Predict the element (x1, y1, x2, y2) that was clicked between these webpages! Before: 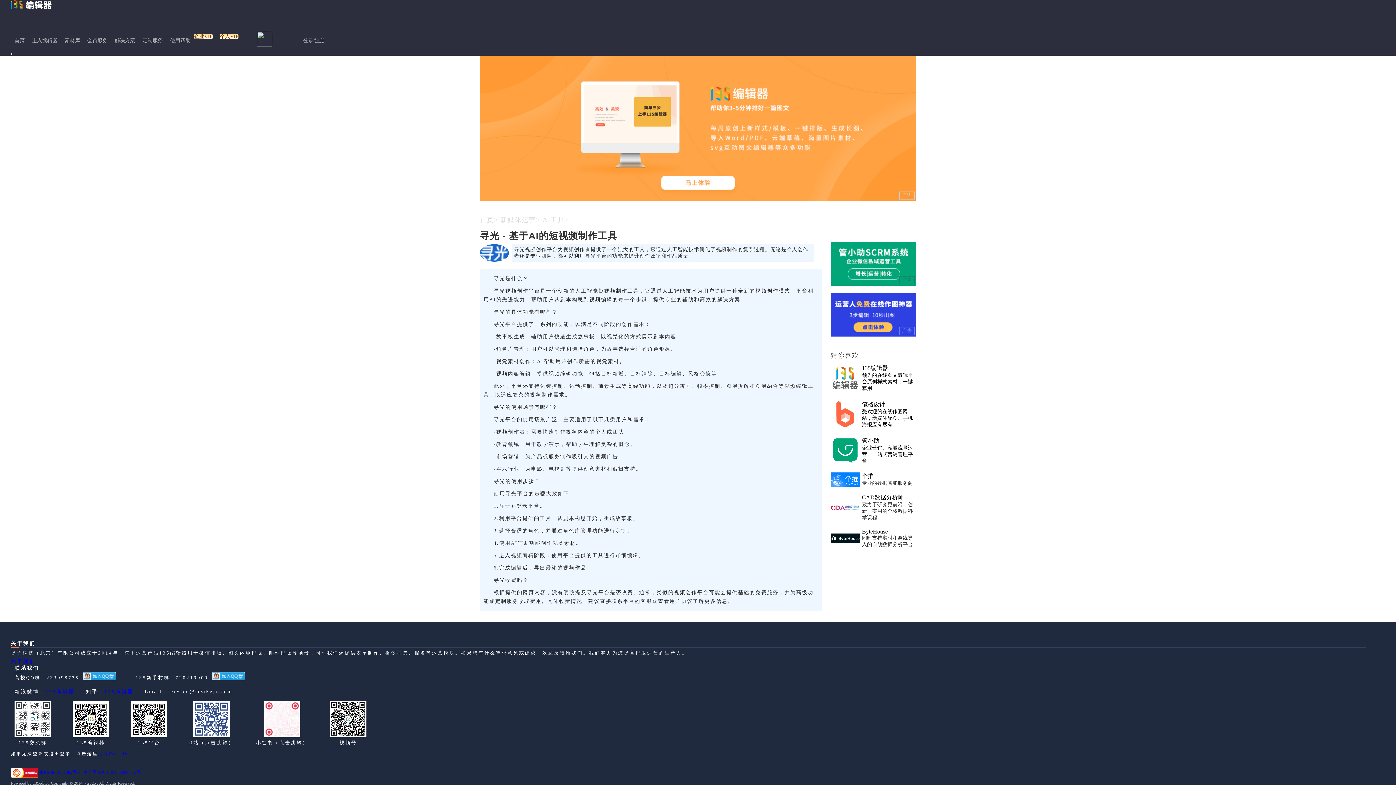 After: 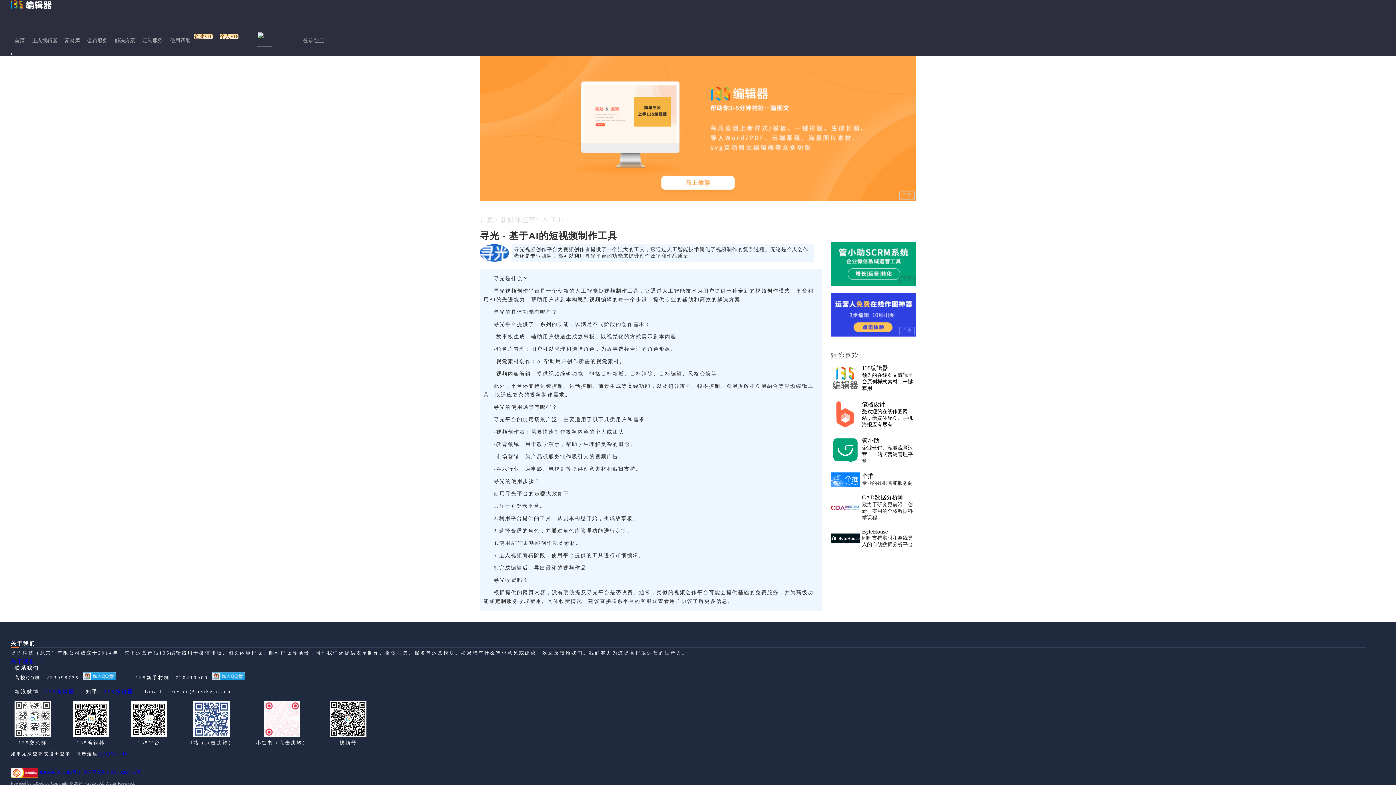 Action: bbox: (104, 689, 133, 694) label: 135编辑器